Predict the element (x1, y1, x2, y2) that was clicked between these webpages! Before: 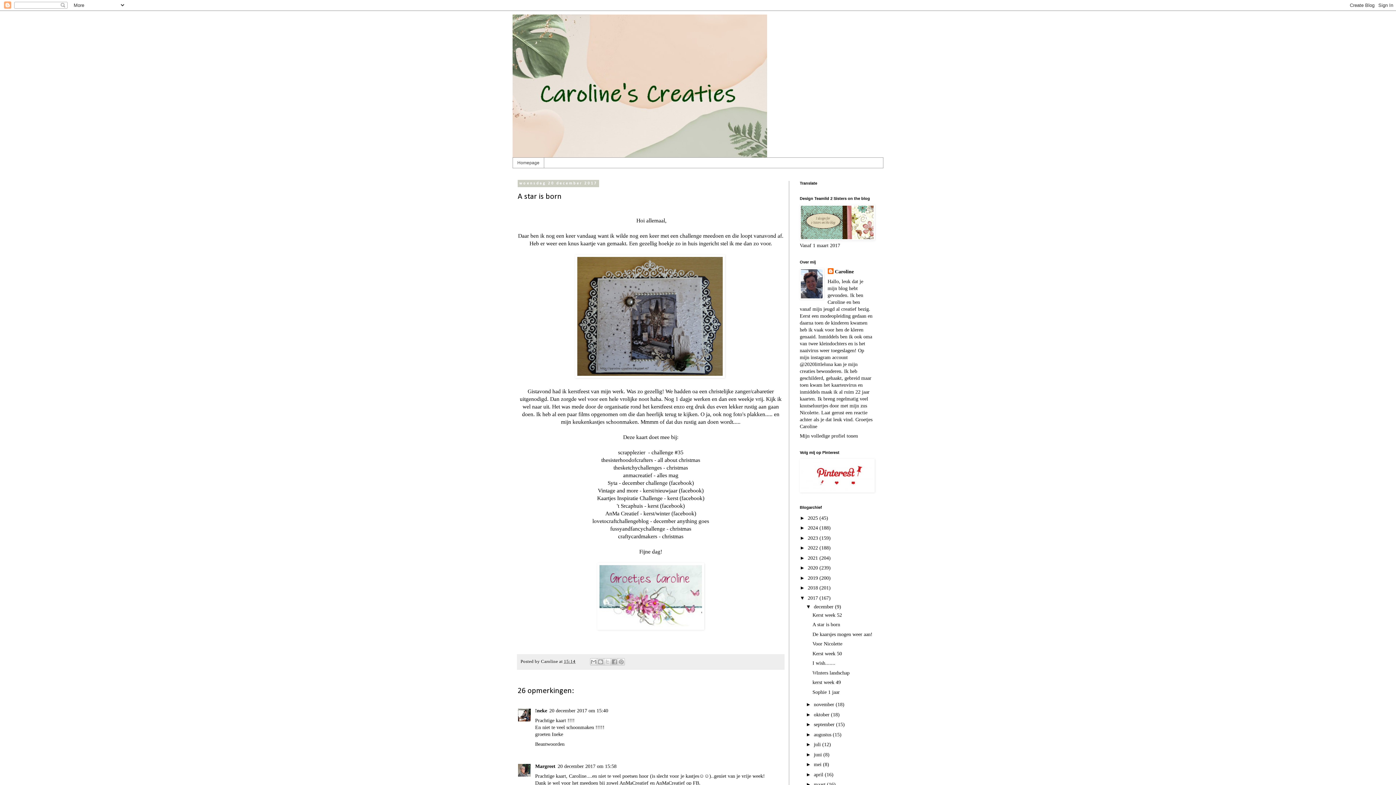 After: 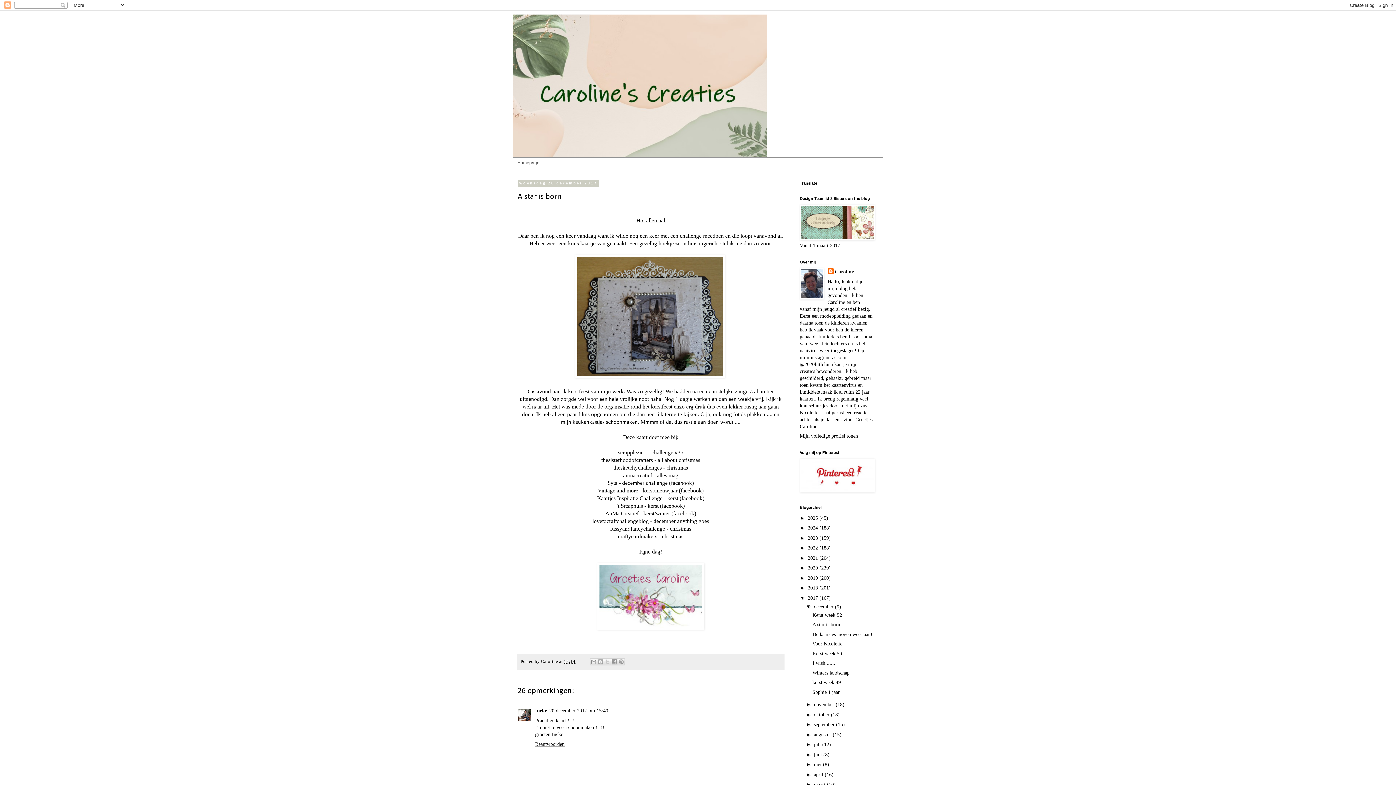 Action: label: Beantwoorden bbox: (535, 740, 566, 747)